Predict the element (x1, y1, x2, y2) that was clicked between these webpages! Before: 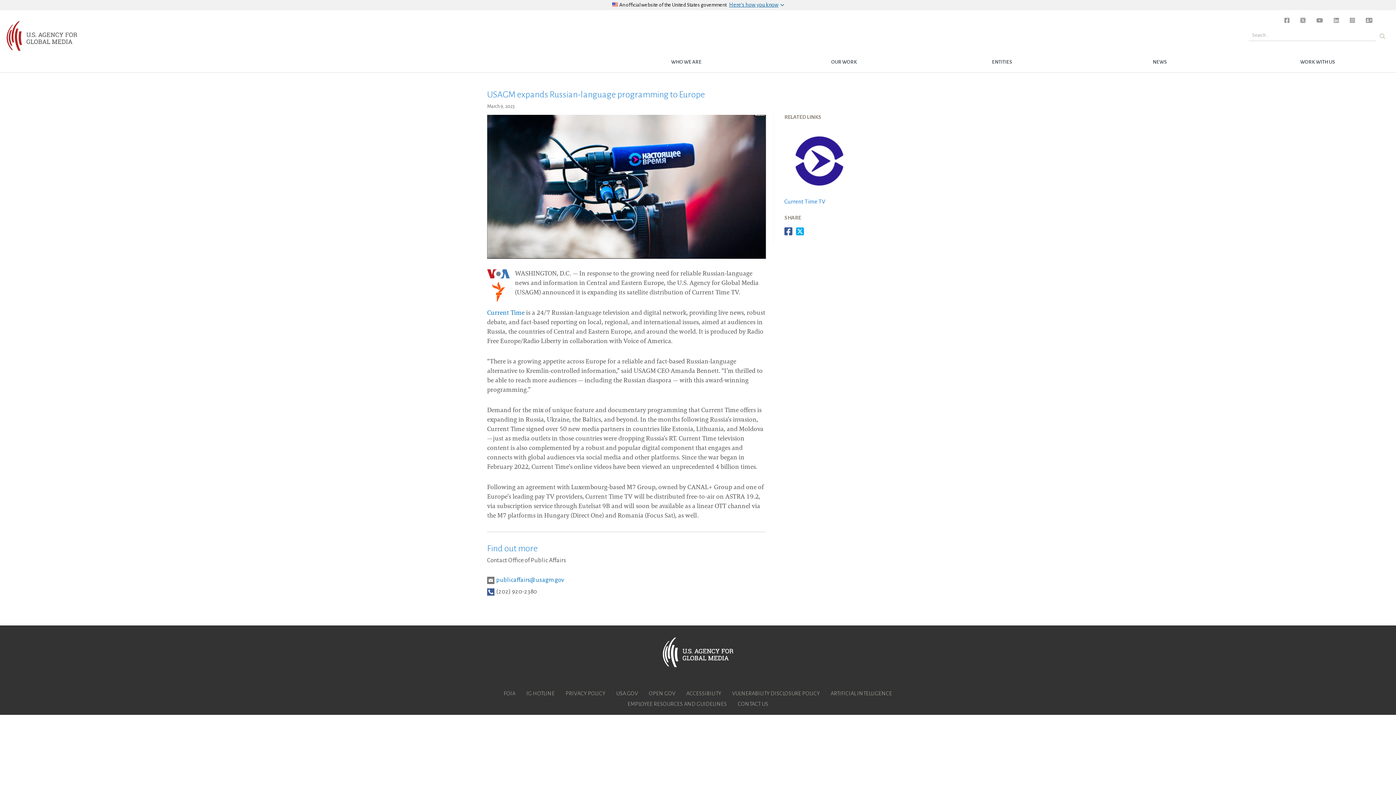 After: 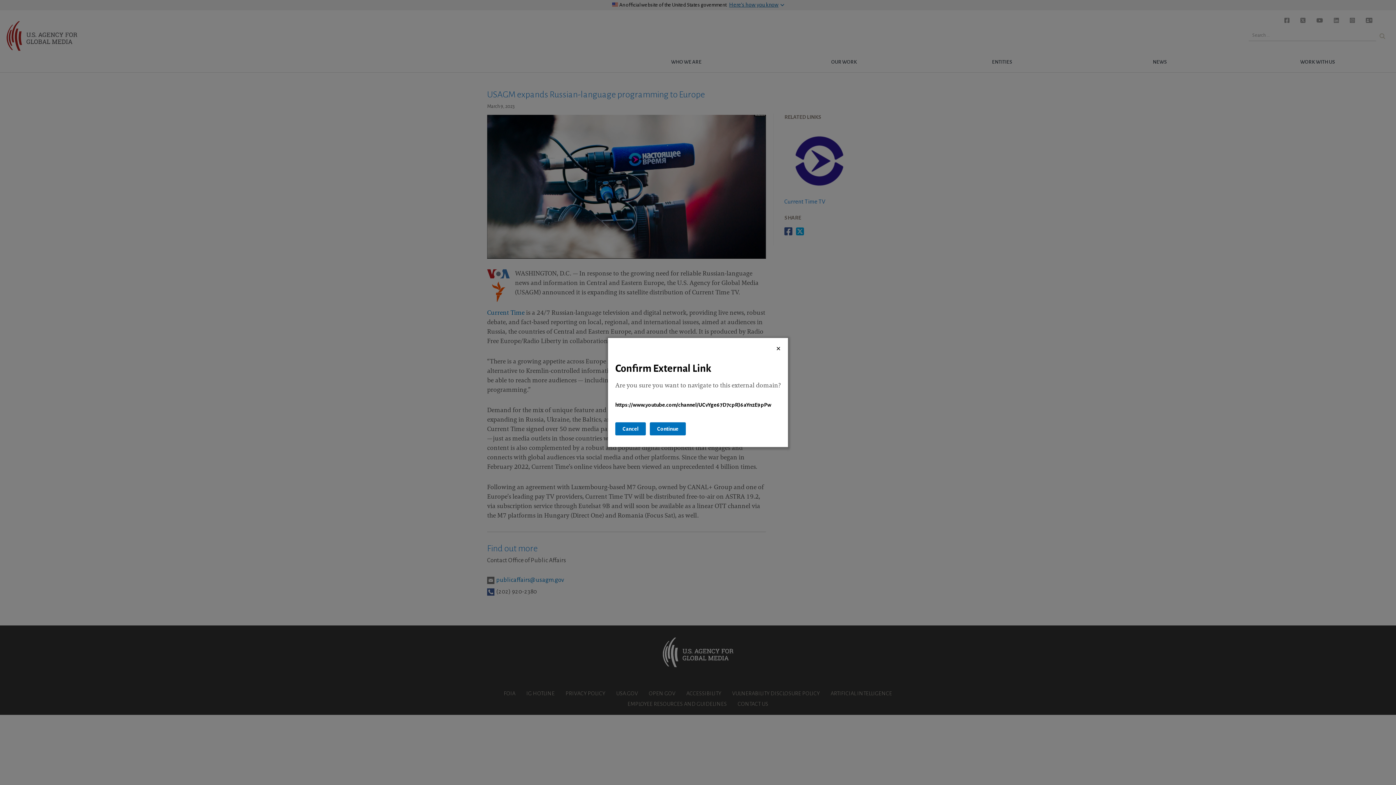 Action: bbox: (1316, 15, 1323, 24)